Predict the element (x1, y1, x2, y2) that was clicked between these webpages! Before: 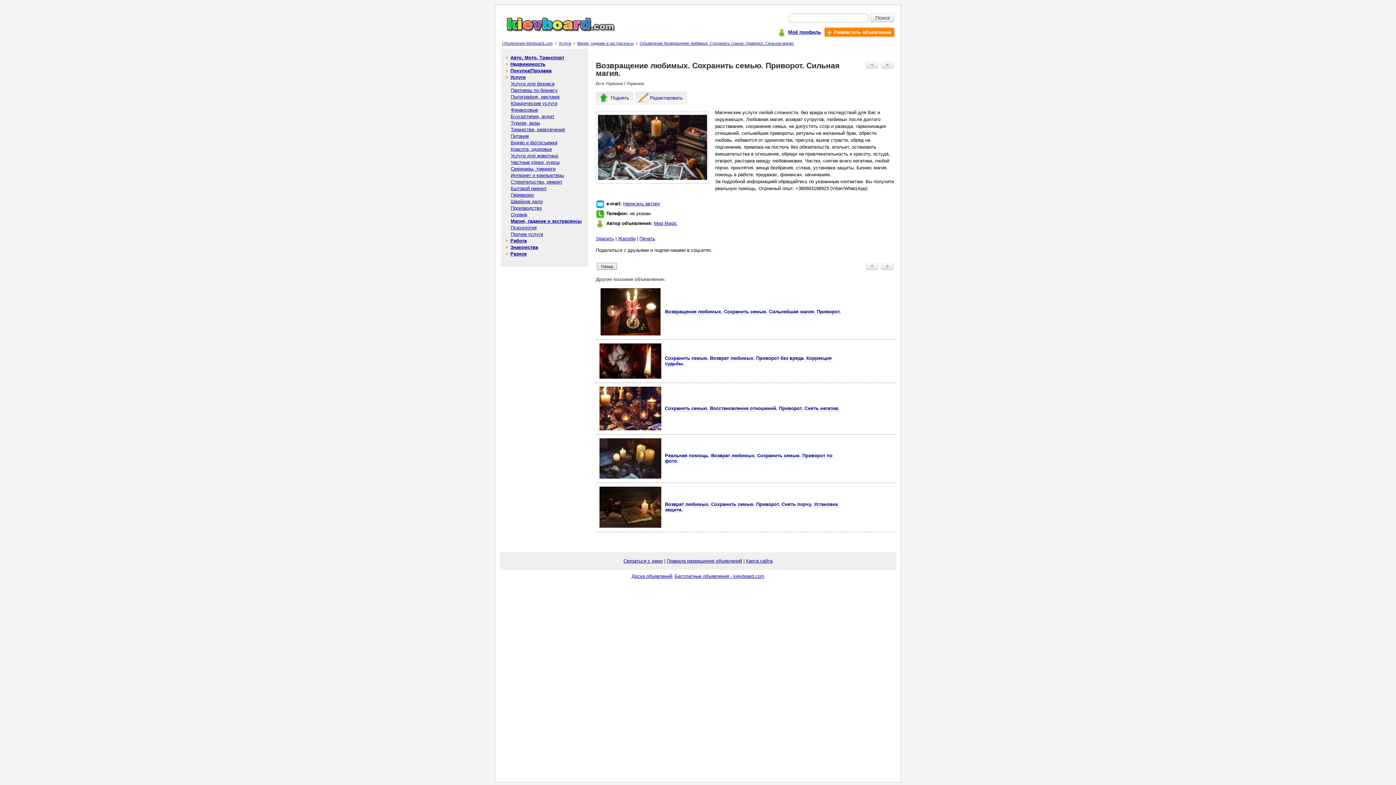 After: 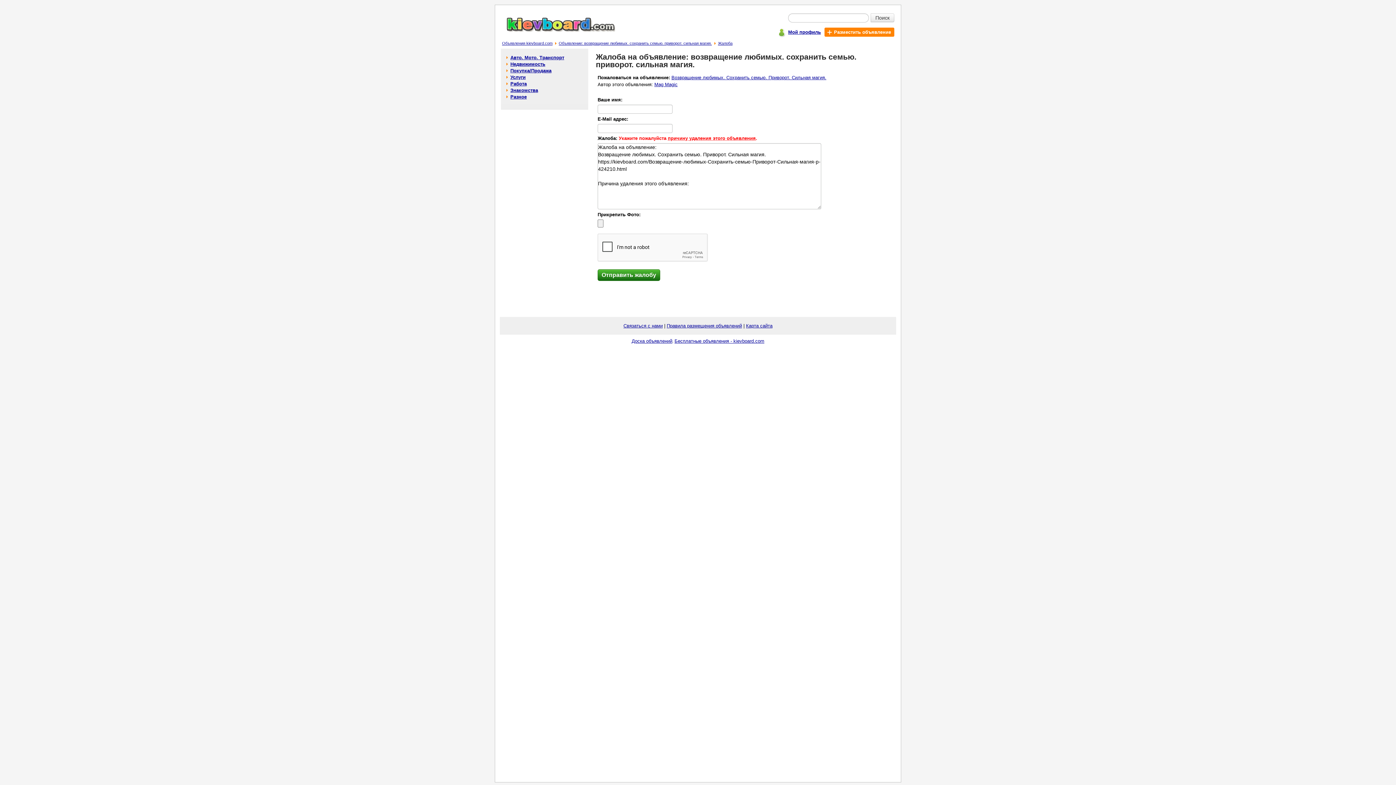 Action: label: Жалоба bbox: (618, 236, 635, 241)